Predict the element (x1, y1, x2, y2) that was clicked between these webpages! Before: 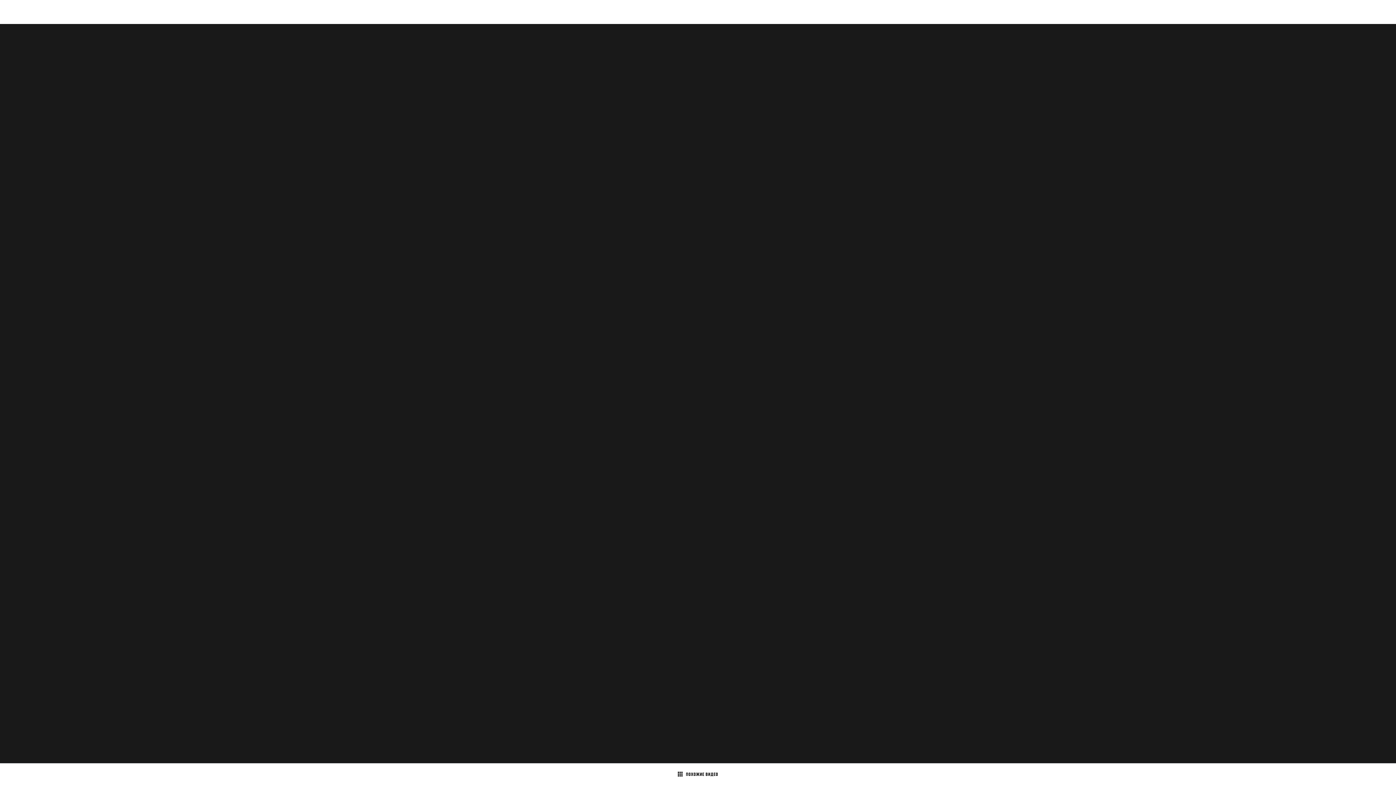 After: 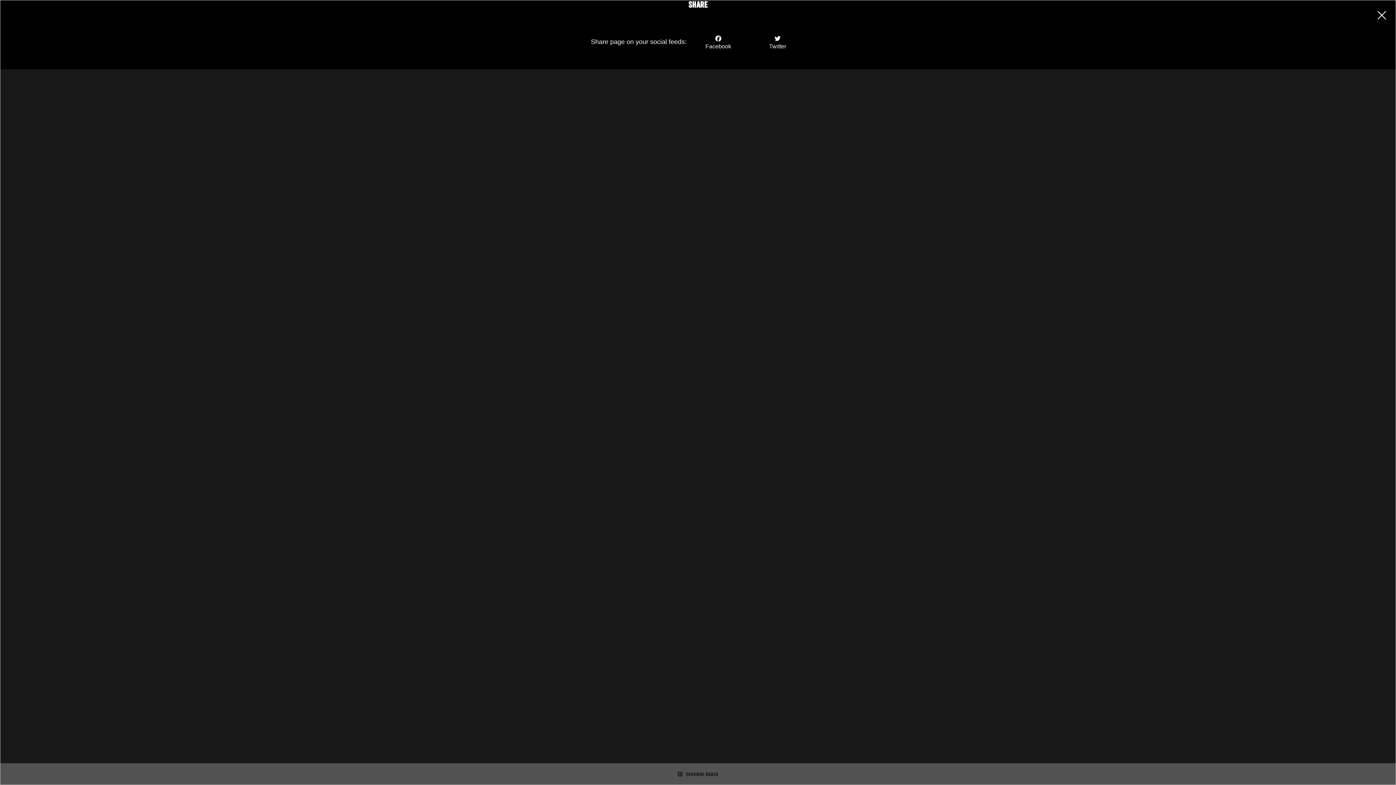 Action: bbox: (1322, 30, 1374, 53) label: SHARE